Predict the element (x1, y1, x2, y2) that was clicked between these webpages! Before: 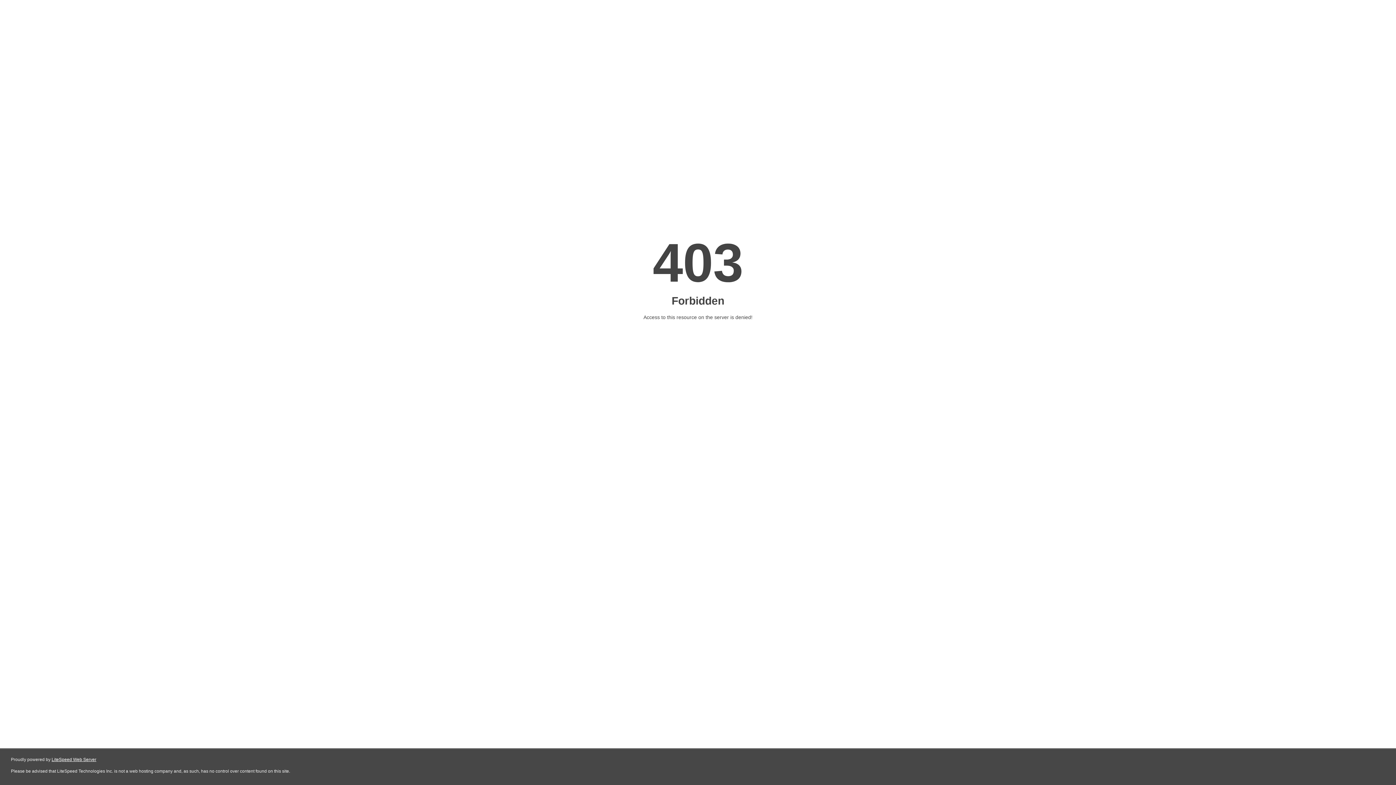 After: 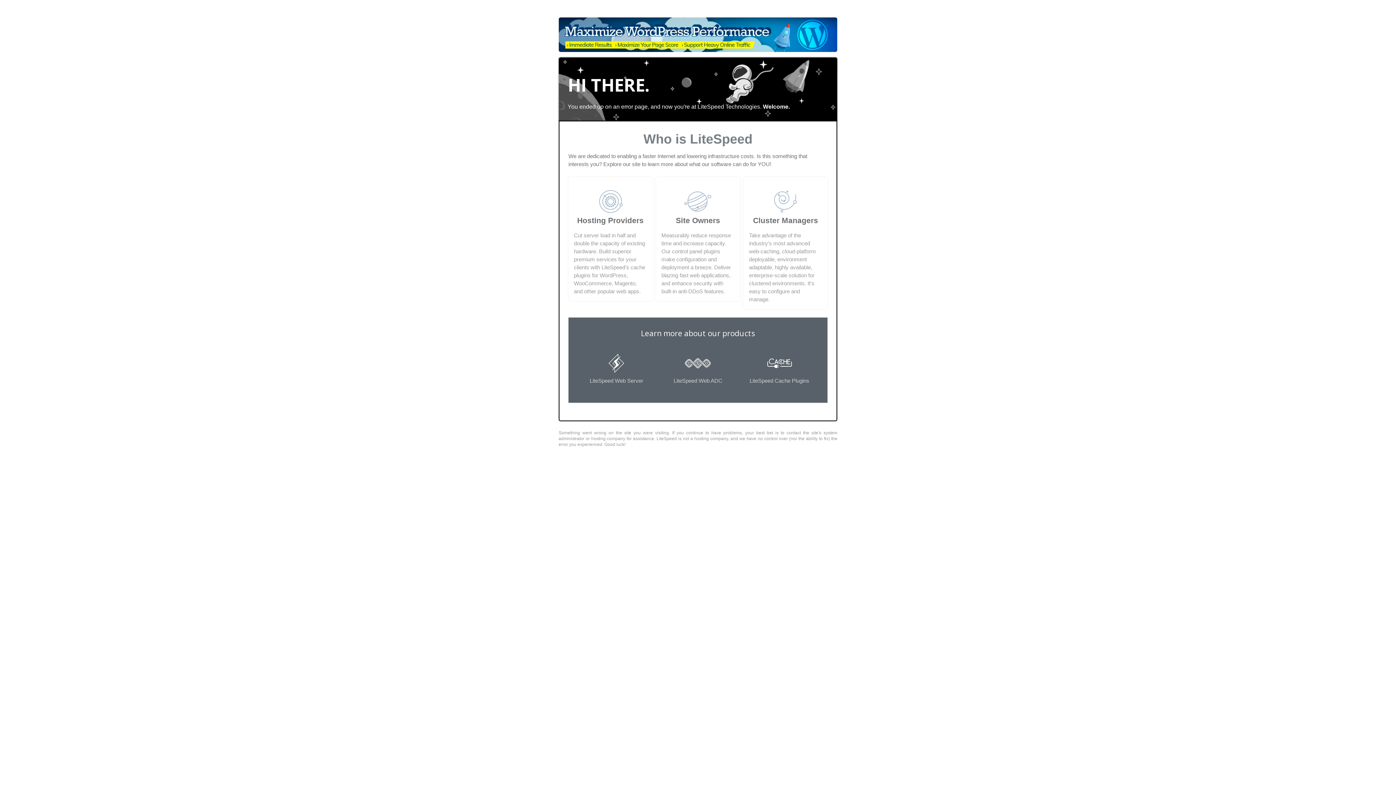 Action: bbox: (51, 757, 96, 762) label: LiteSpeed Web Server